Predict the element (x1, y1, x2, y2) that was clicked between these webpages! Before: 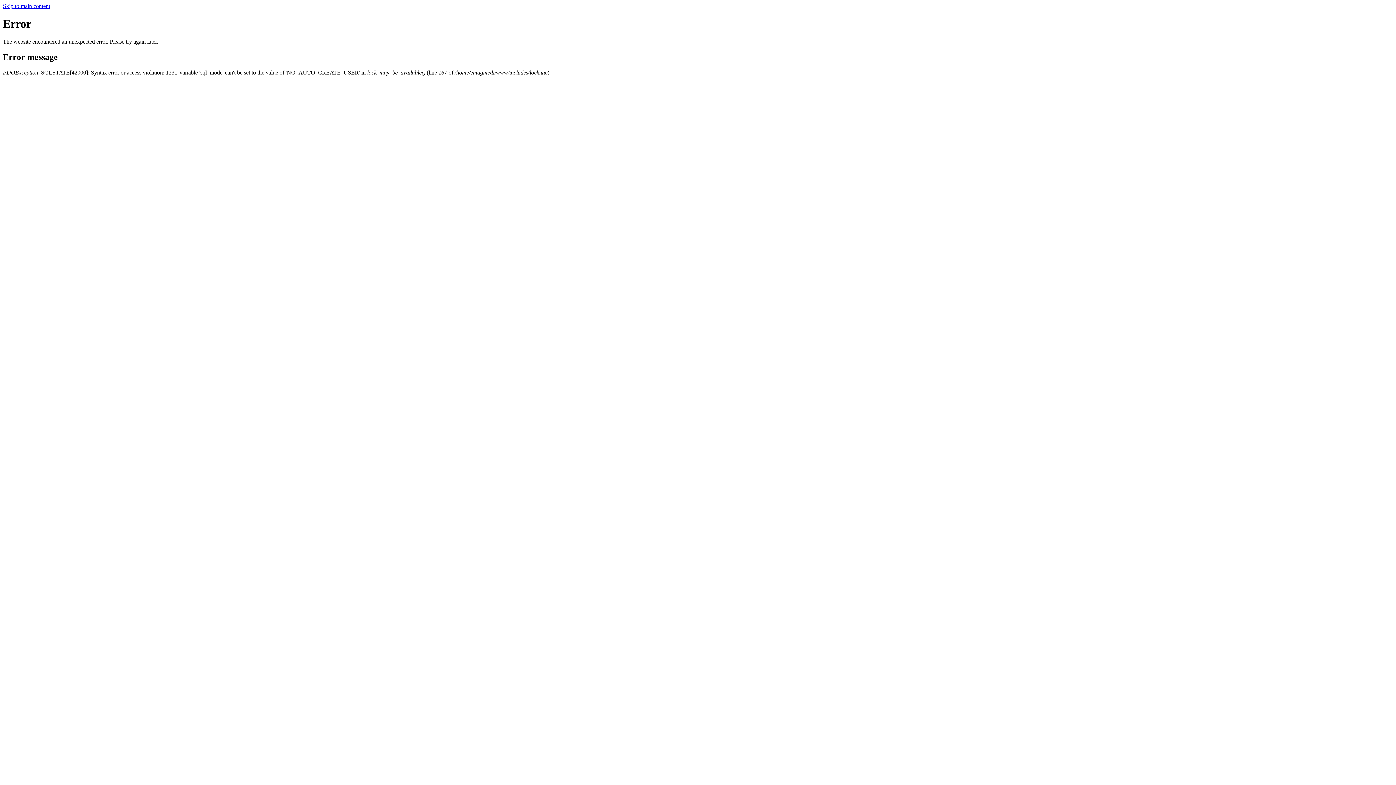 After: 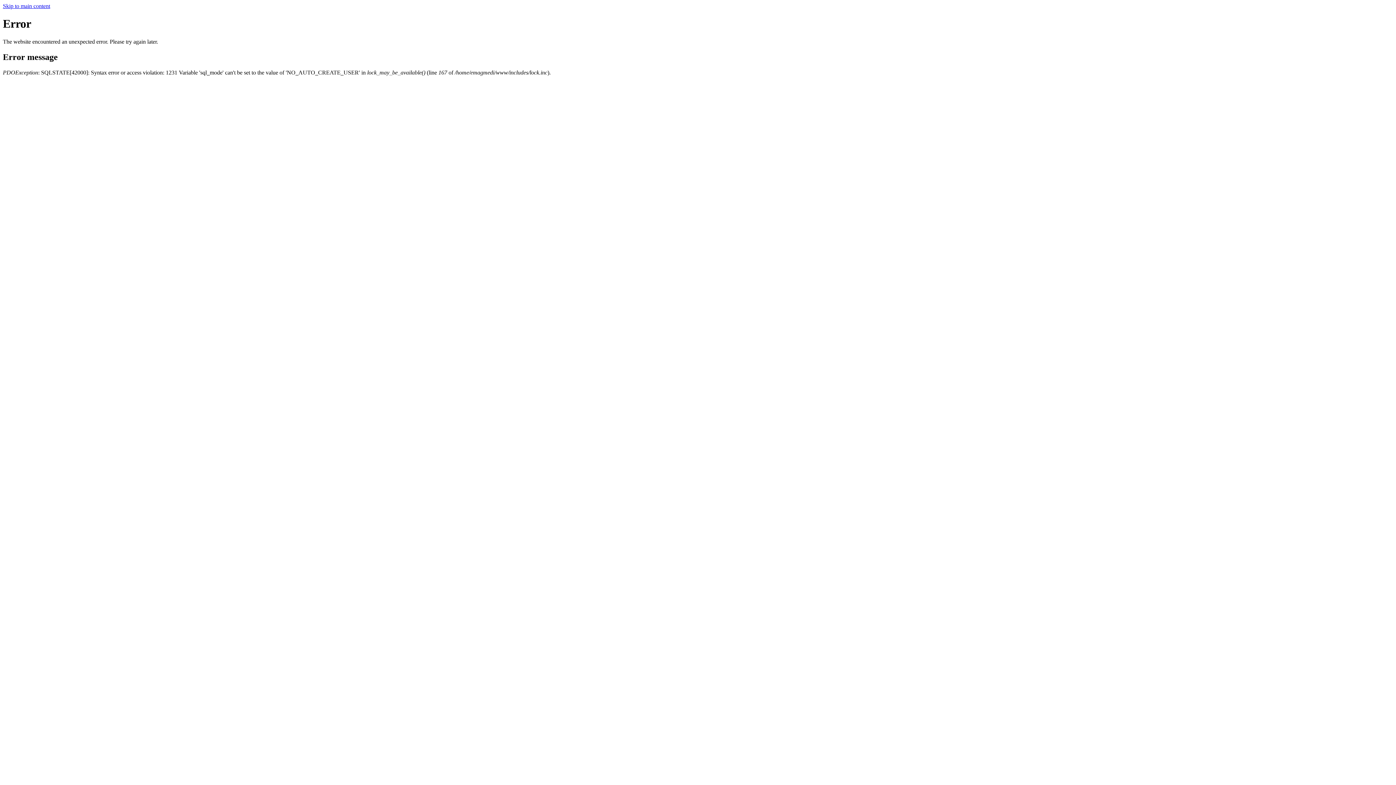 Action: label: Skip to main content bbox: (2, 2, 50, 9)